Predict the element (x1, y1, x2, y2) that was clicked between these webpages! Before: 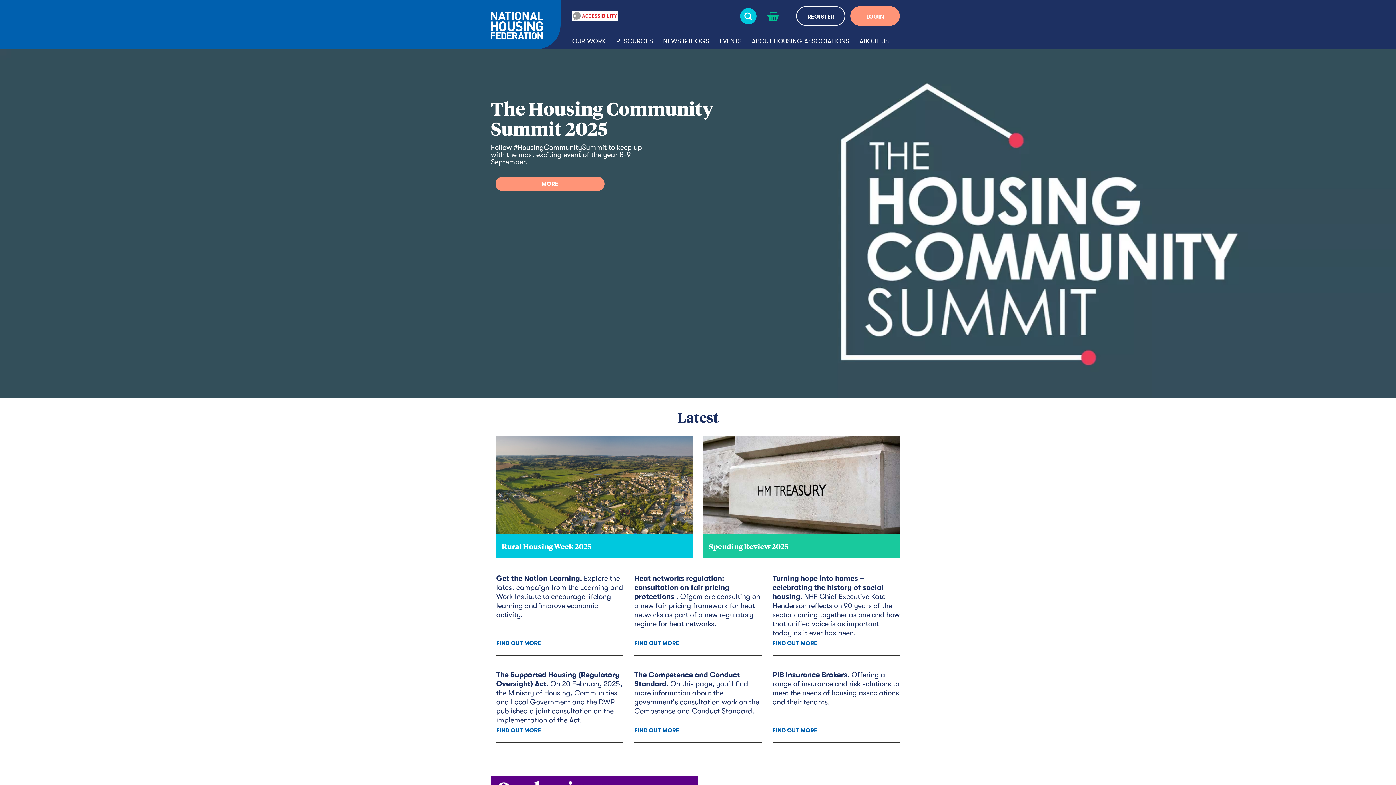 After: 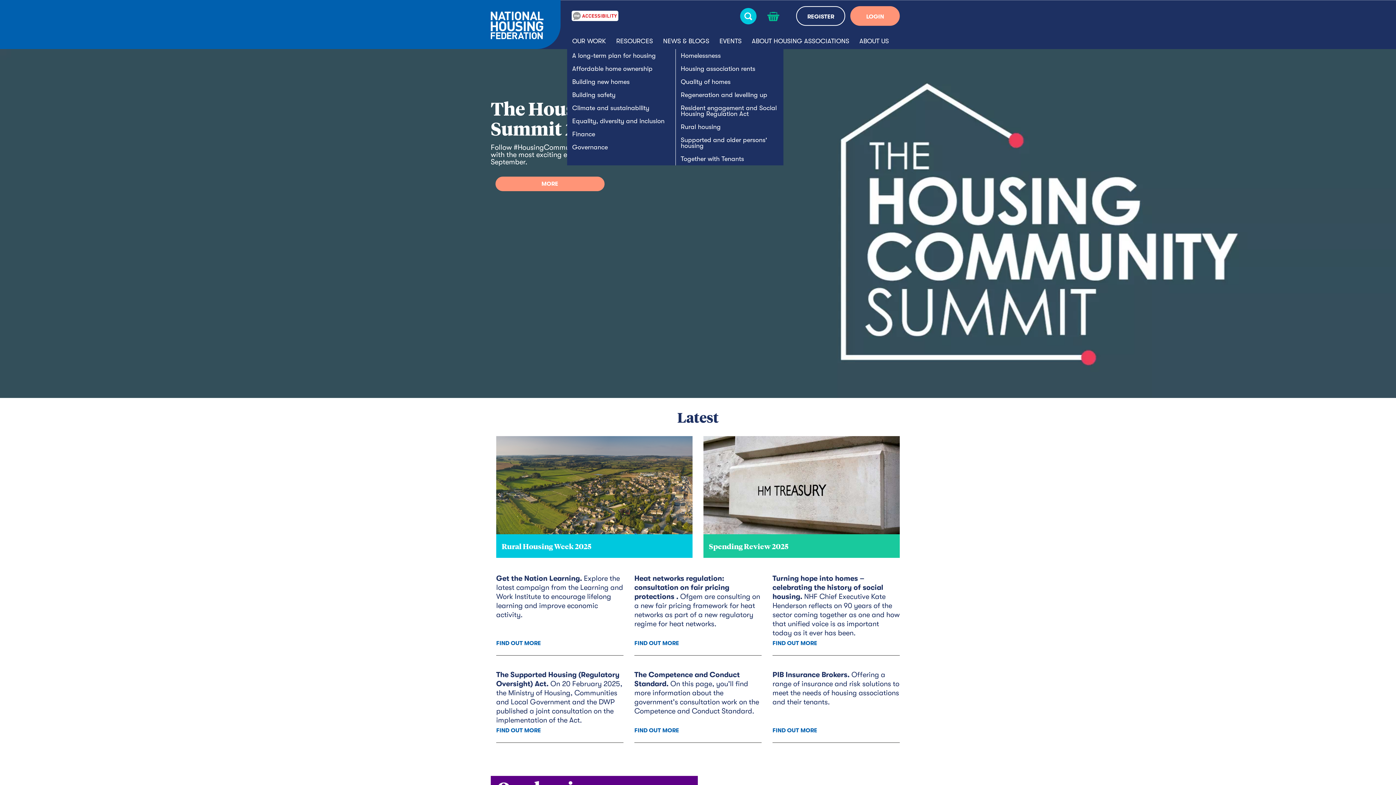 Action: label: OUR WORK bbox: (567, 32, 611, 49)